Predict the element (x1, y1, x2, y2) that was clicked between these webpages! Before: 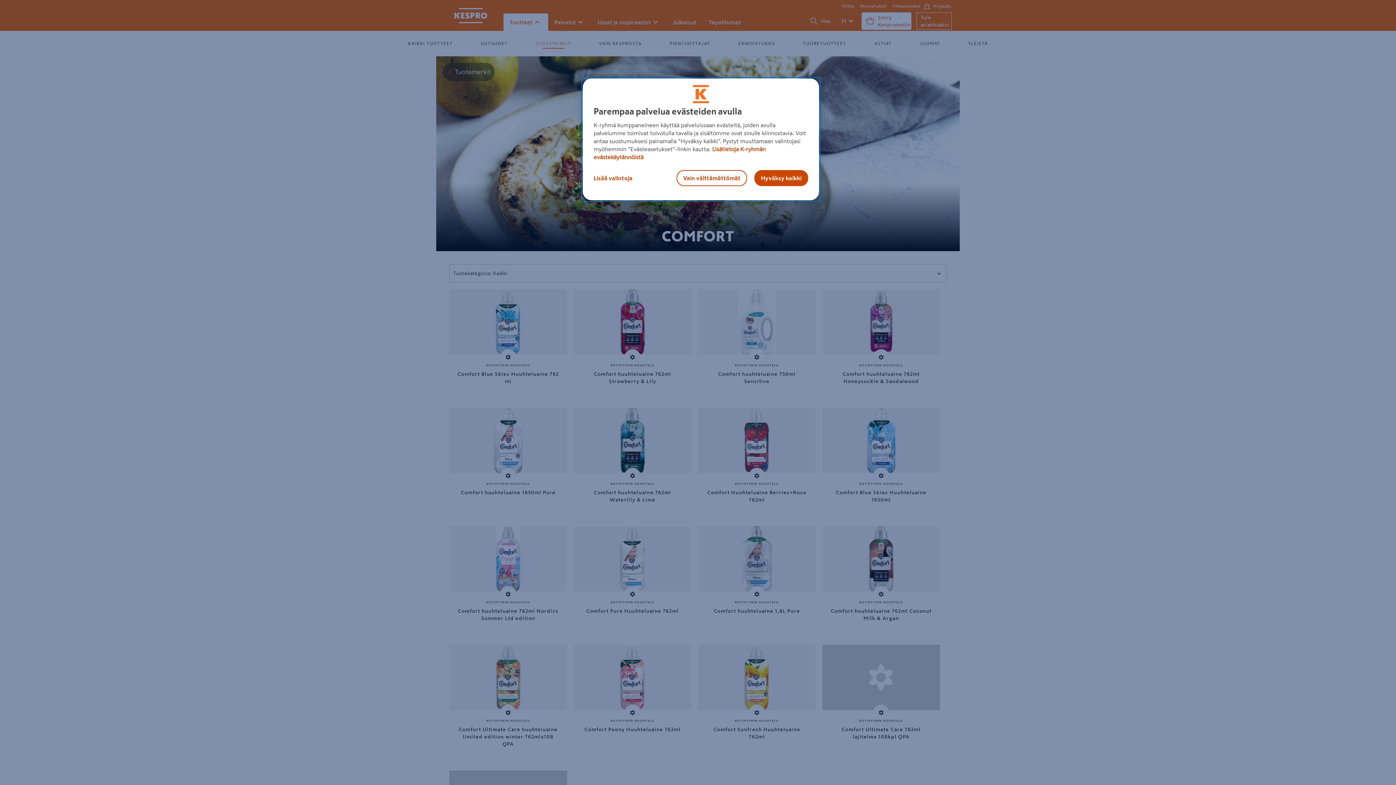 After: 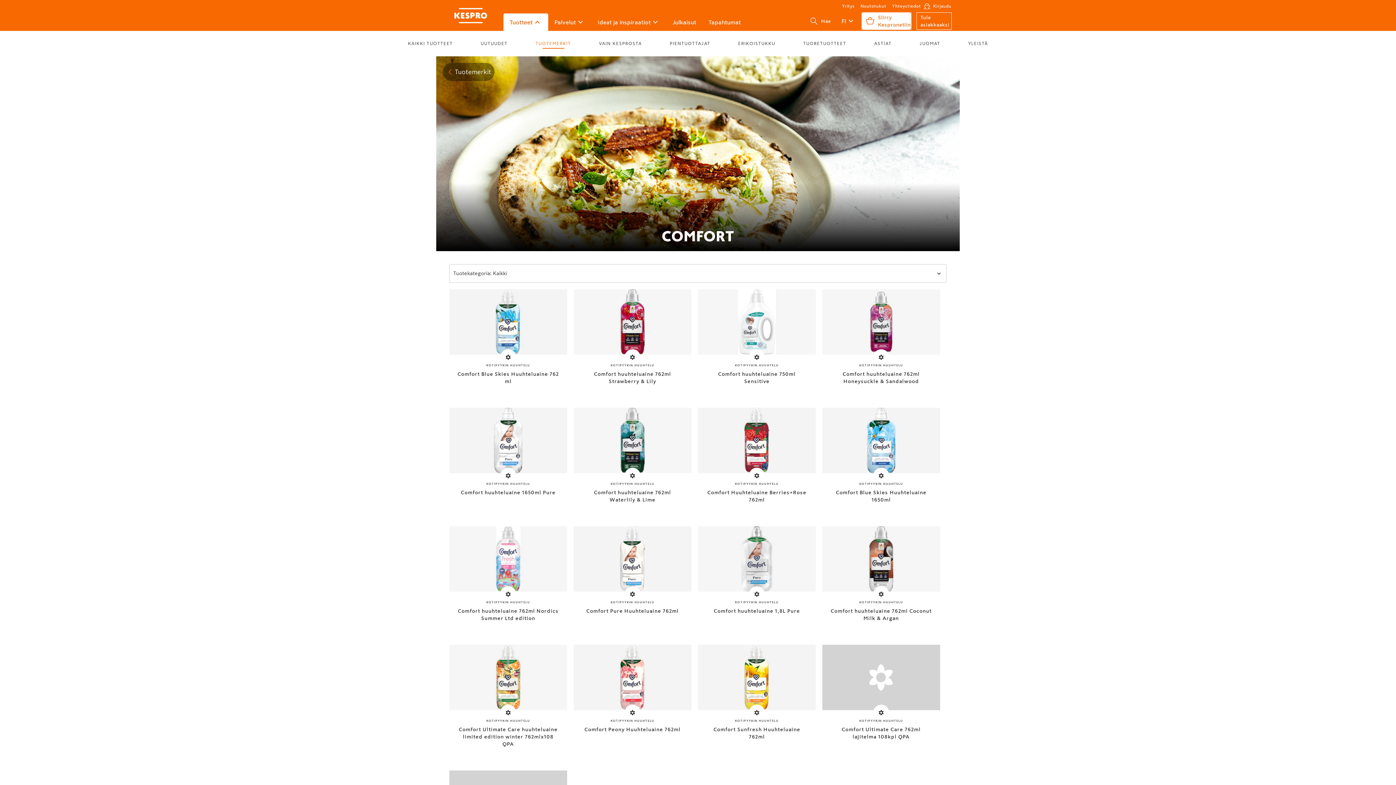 Action: bbox: (676, 170, 747, 186) label: Vain välttämättömät